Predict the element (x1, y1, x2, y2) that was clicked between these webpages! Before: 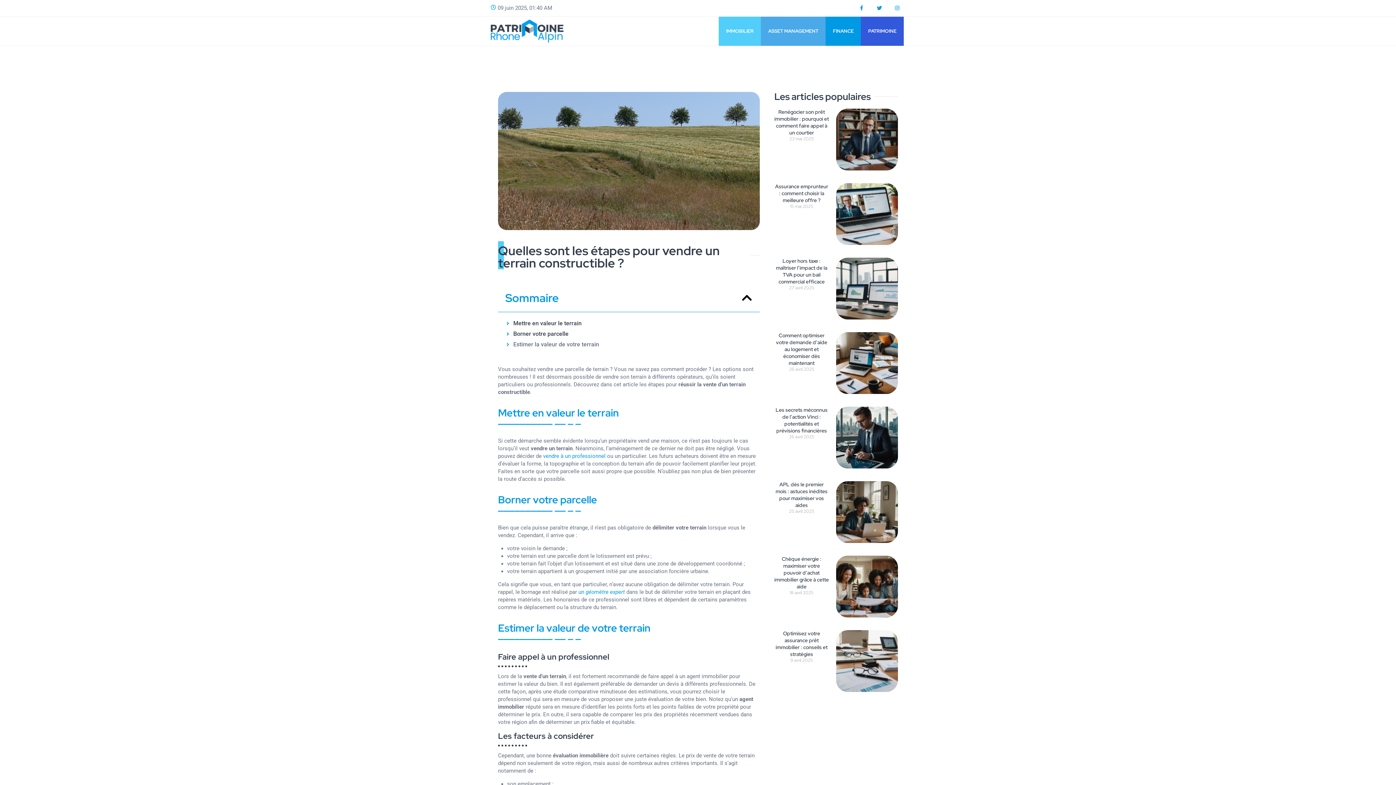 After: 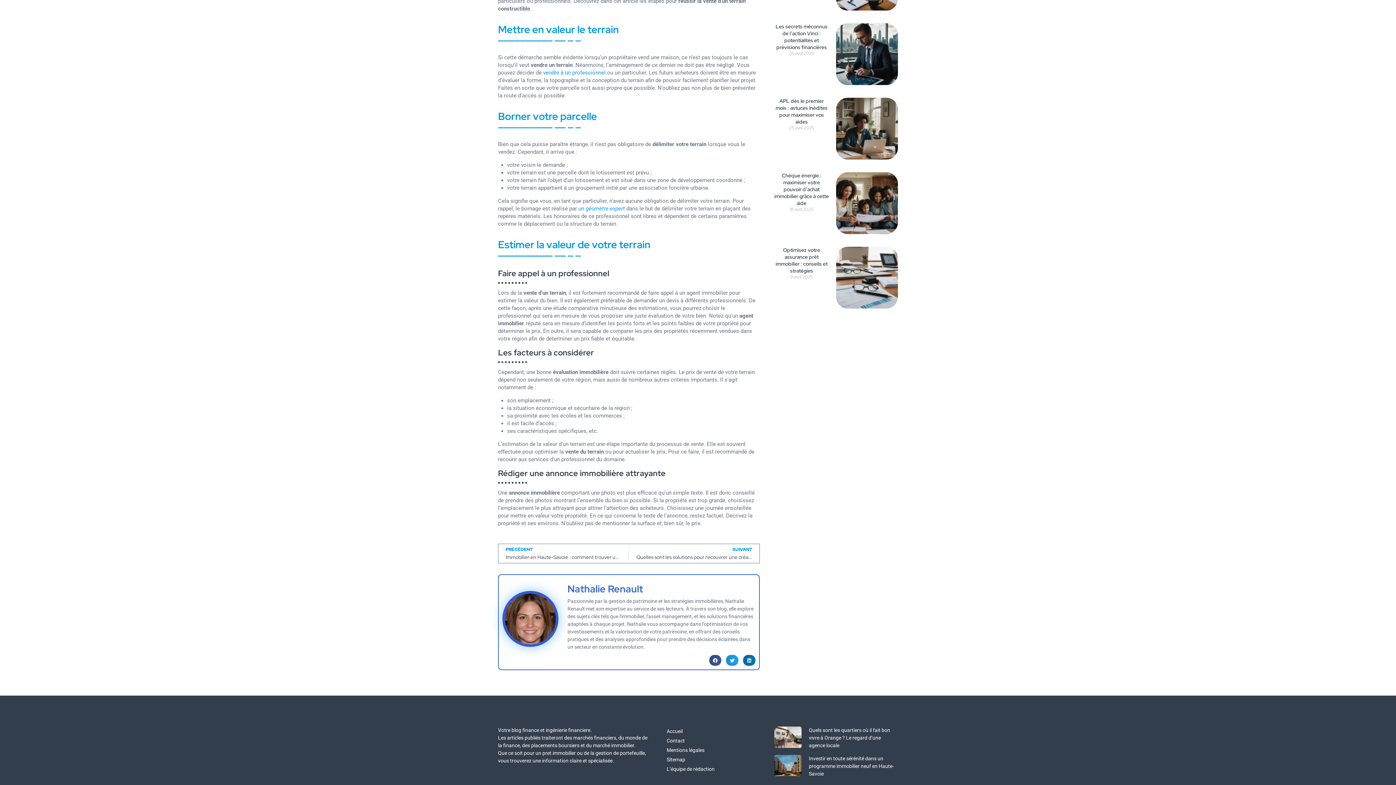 Action: bbox: (513, 319, 581, 327) label: Mettre en valeur le terrain